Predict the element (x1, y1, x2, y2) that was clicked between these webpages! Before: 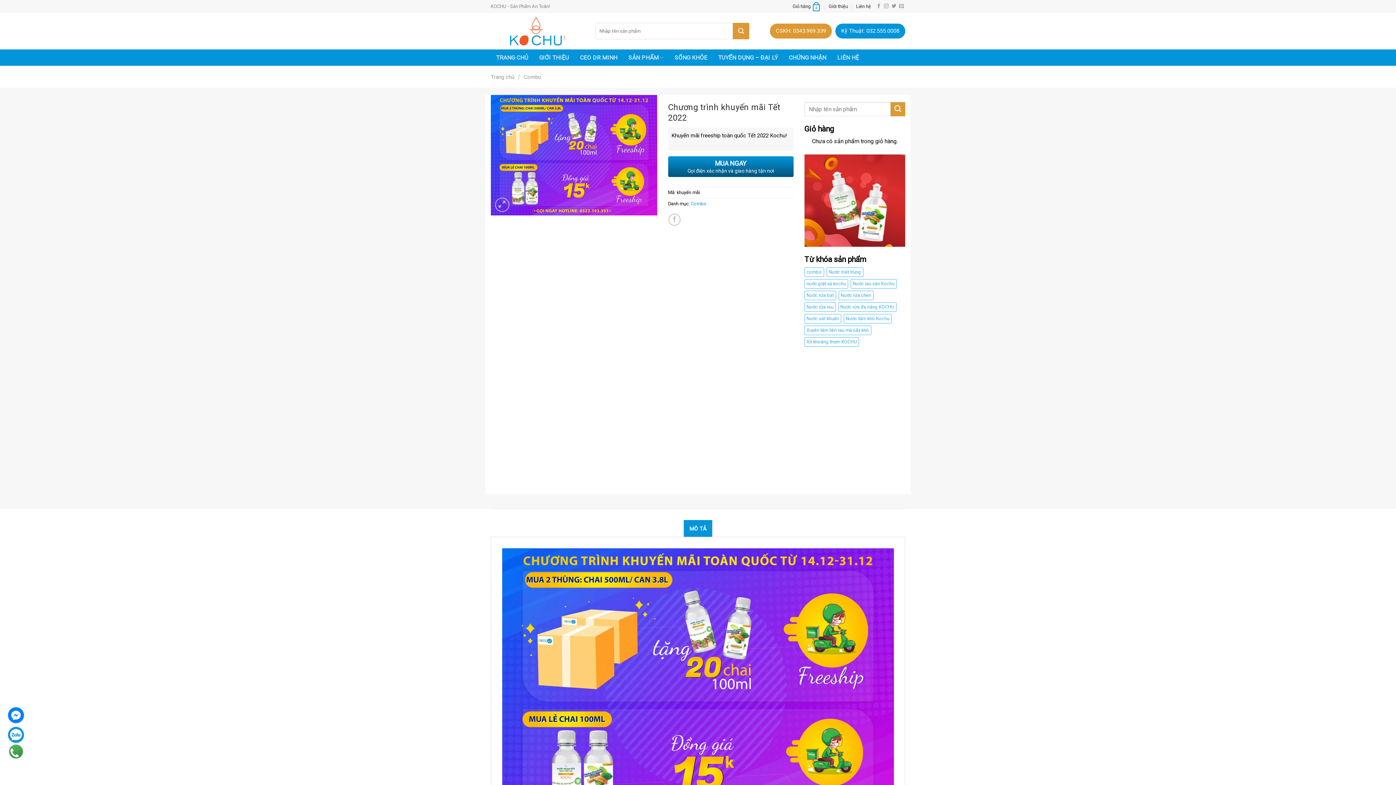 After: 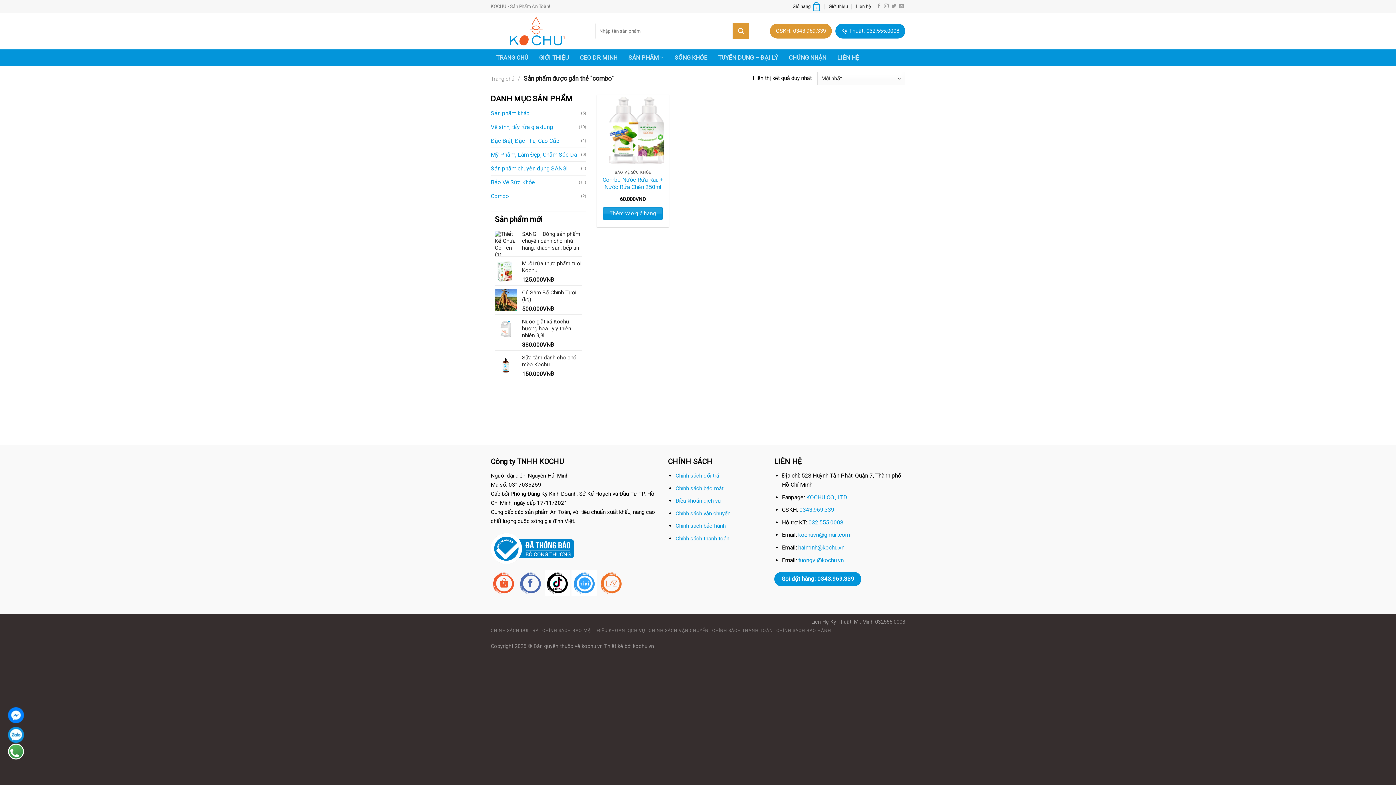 Action: bbox: (804, 267, 824, 277) label: combo (1 sản phẩm)